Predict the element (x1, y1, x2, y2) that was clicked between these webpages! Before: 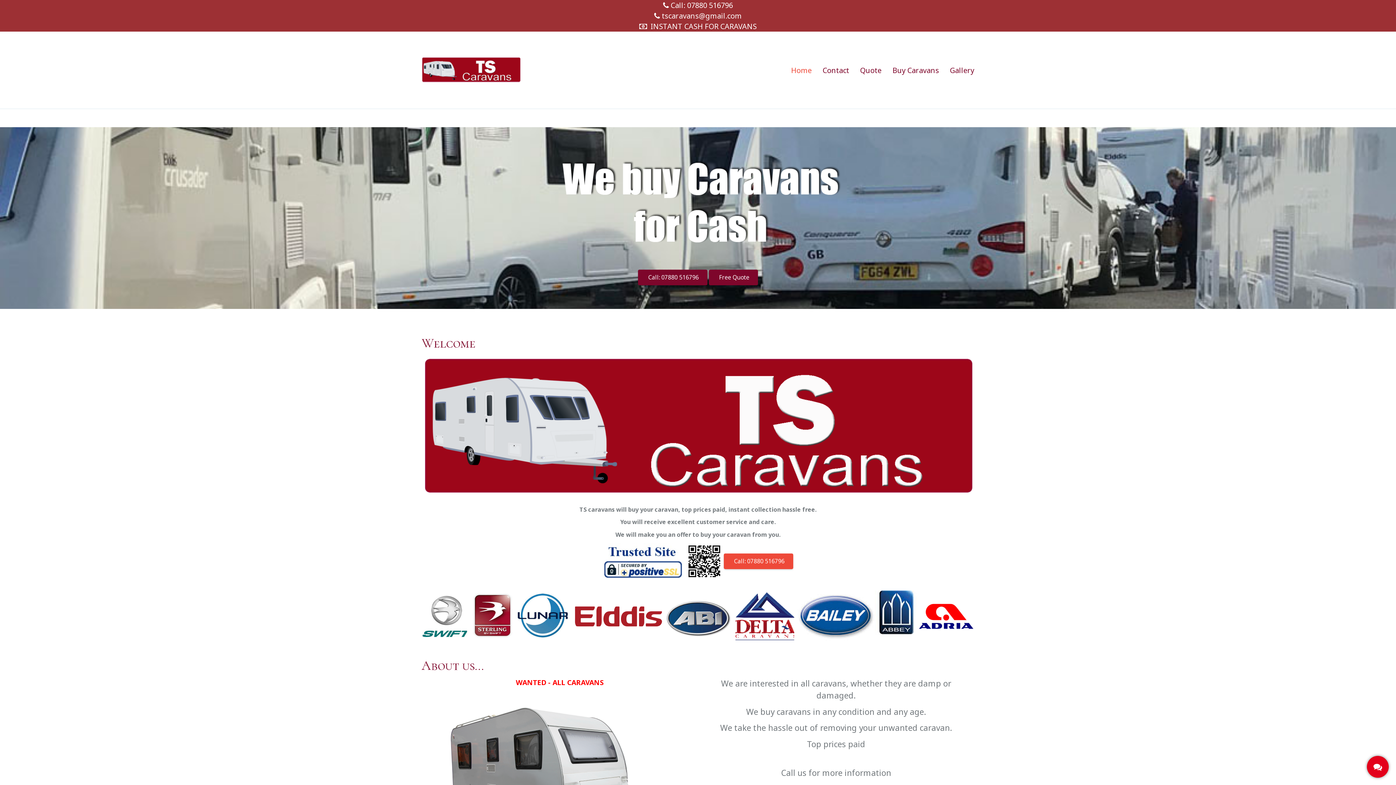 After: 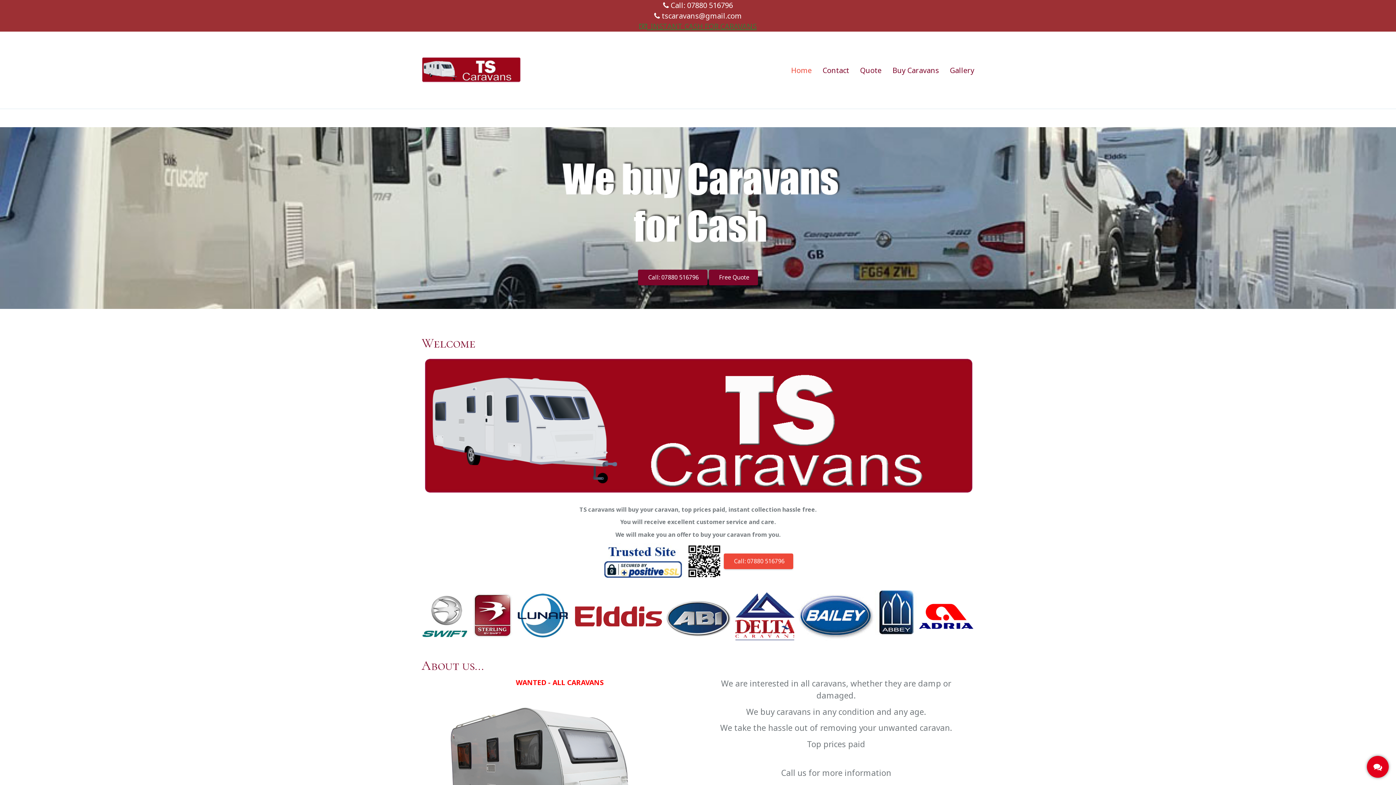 Action: bbox: (639, 21, 756, 31) label:   INSTANT CASH FOR CARAVANS